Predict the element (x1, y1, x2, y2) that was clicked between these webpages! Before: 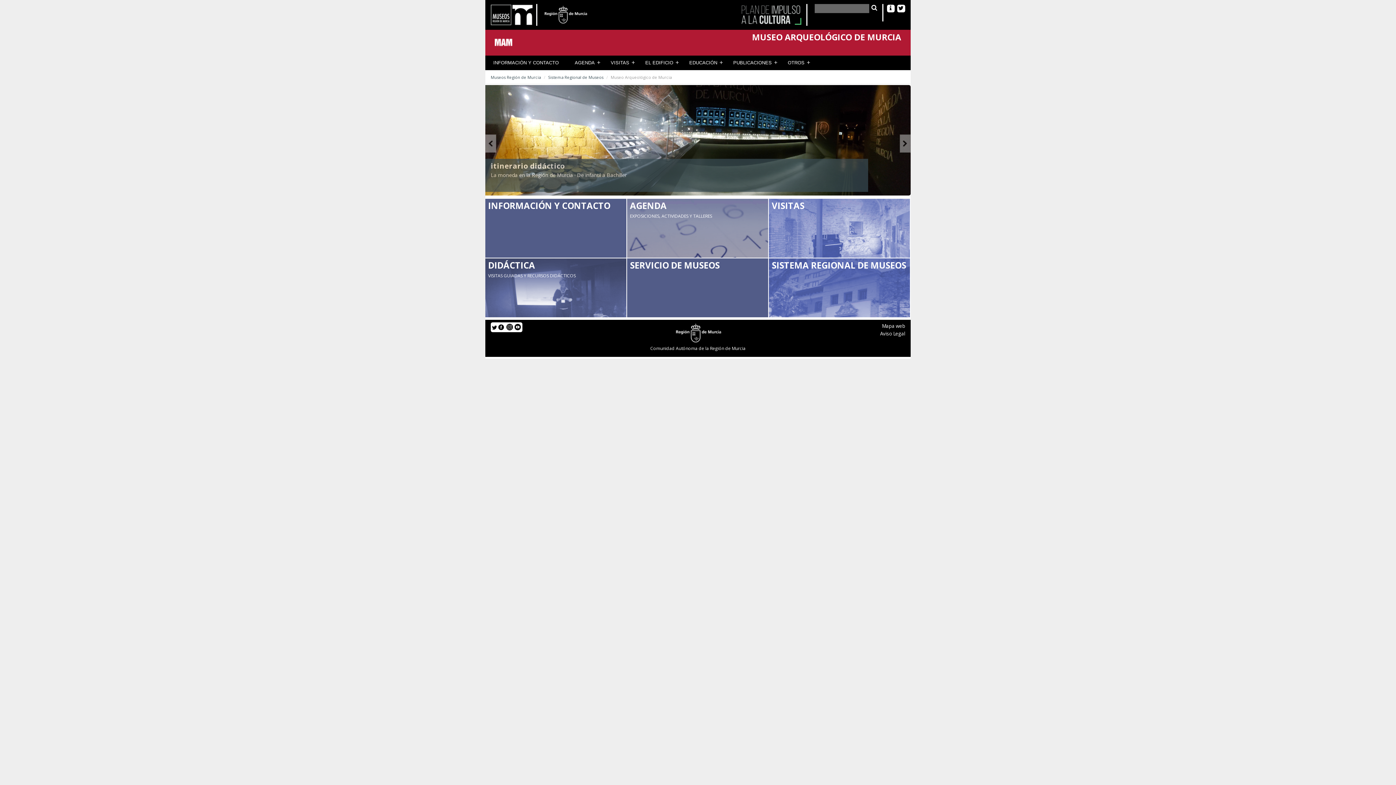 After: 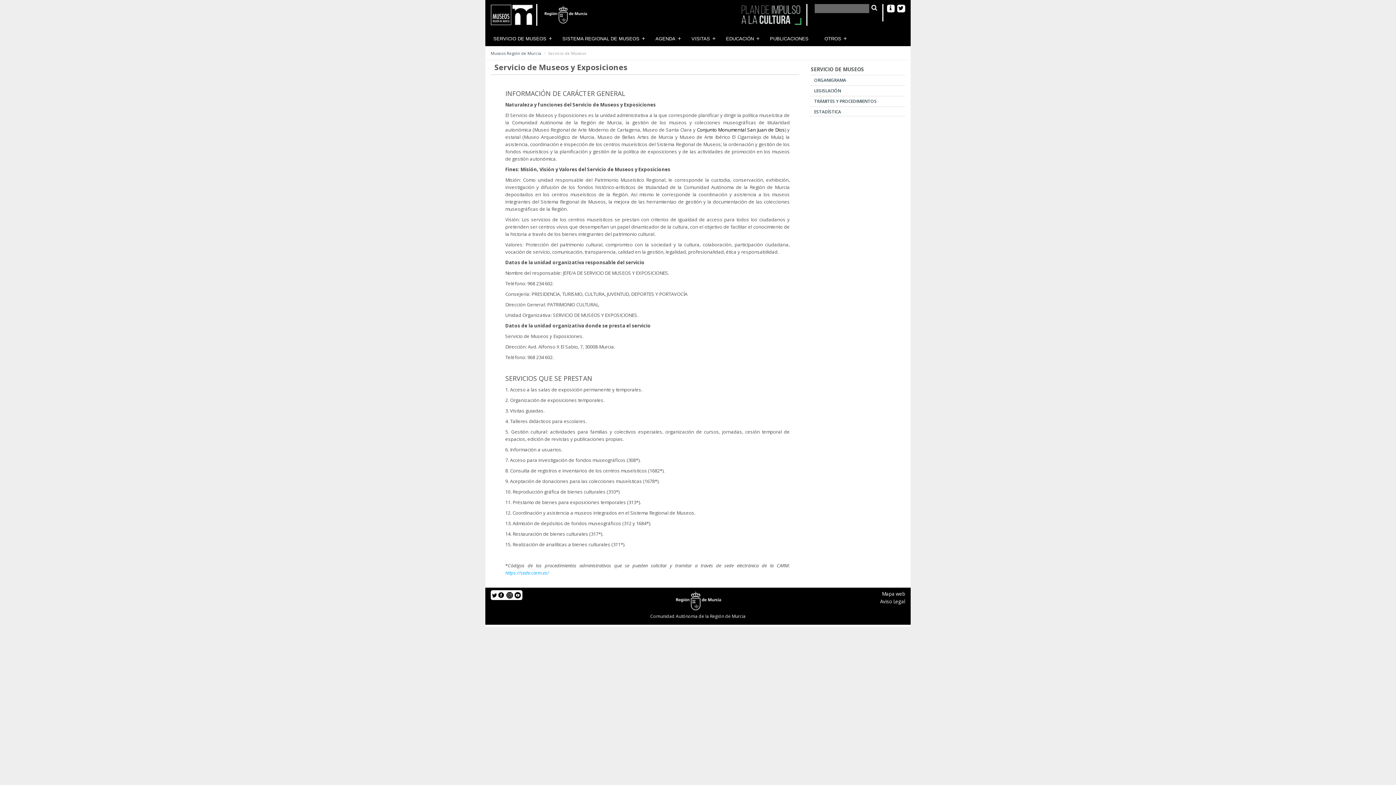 Action: label: SERVICIO DE MUSEOS bbox: (627, 256, 768, 316)